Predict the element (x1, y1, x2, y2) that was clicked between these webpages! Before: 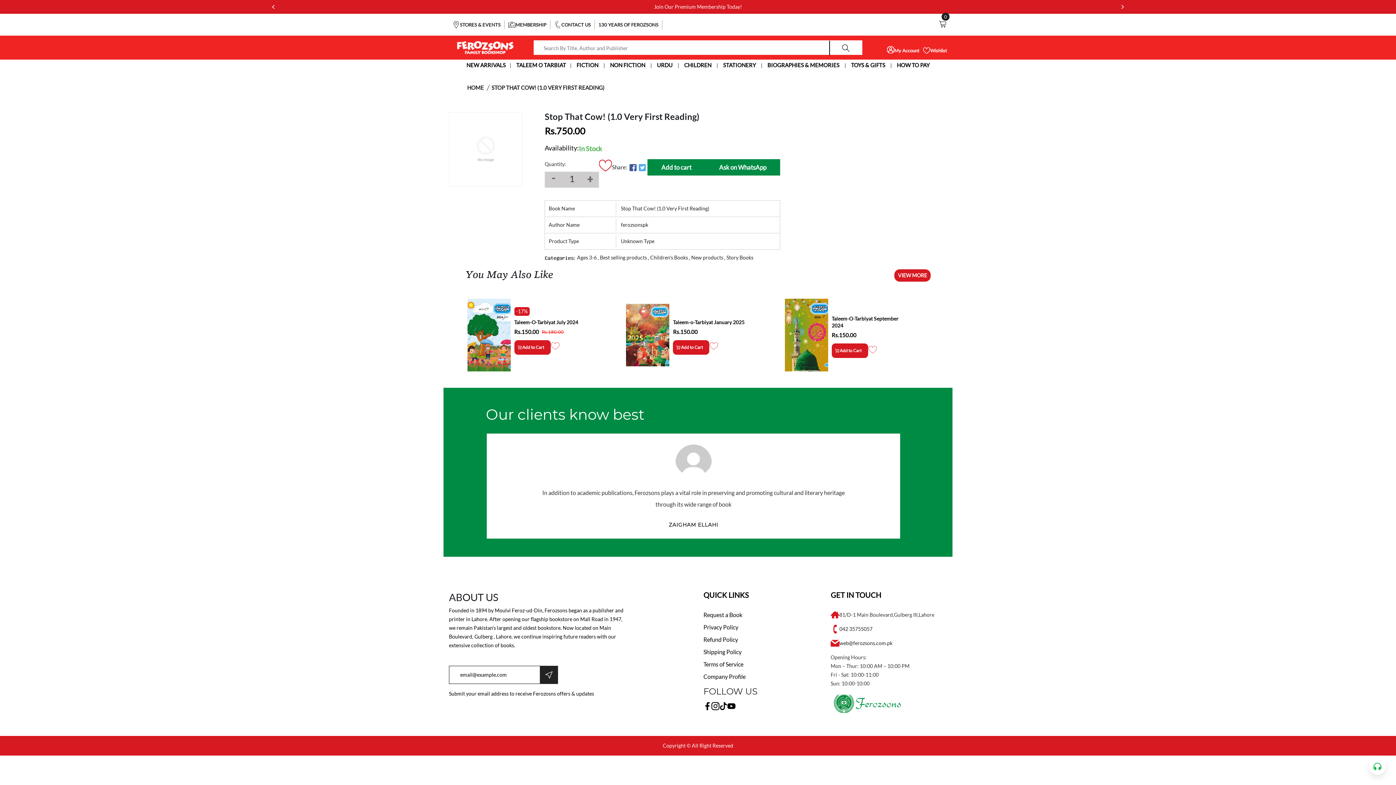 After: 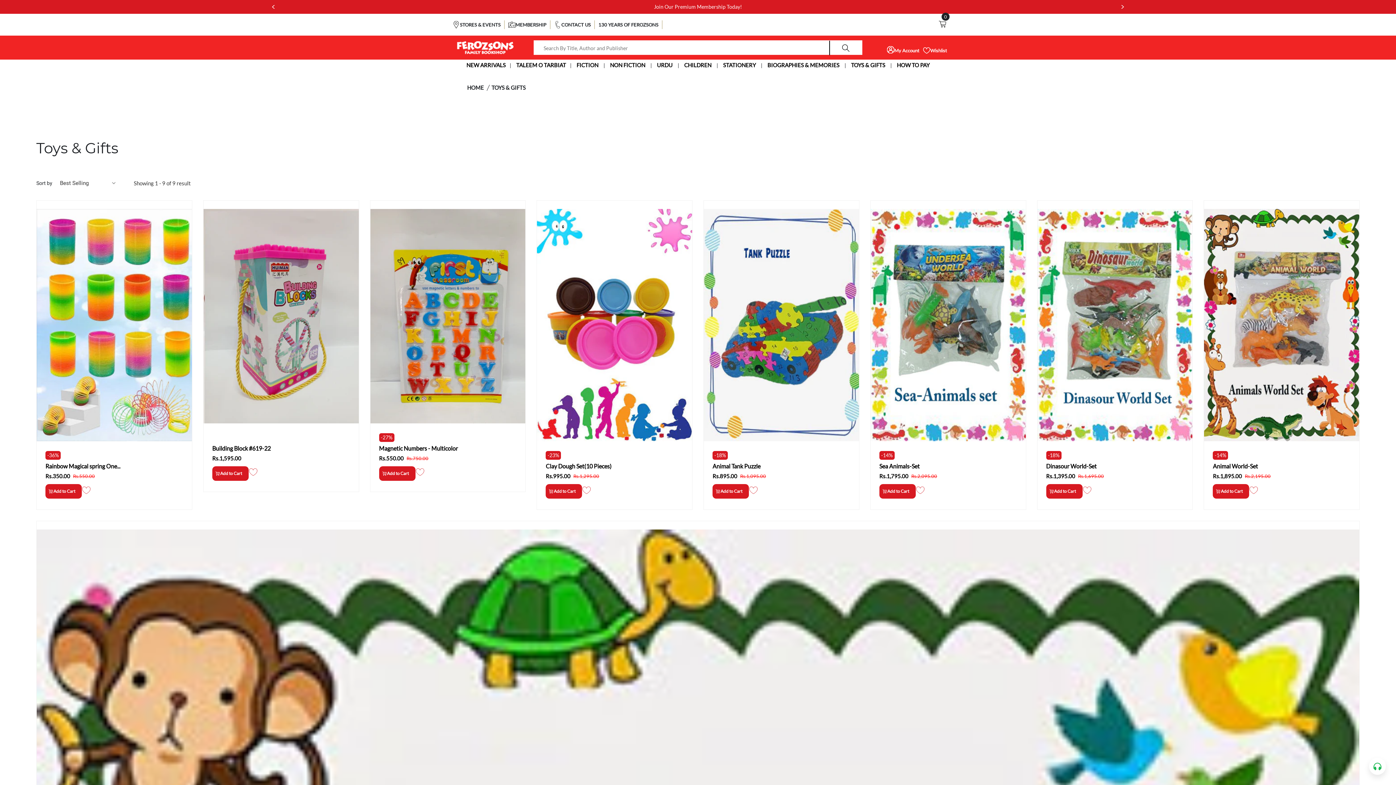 Action: bbox: (847, 59, 889, 70) label: TOYS & GIFTS